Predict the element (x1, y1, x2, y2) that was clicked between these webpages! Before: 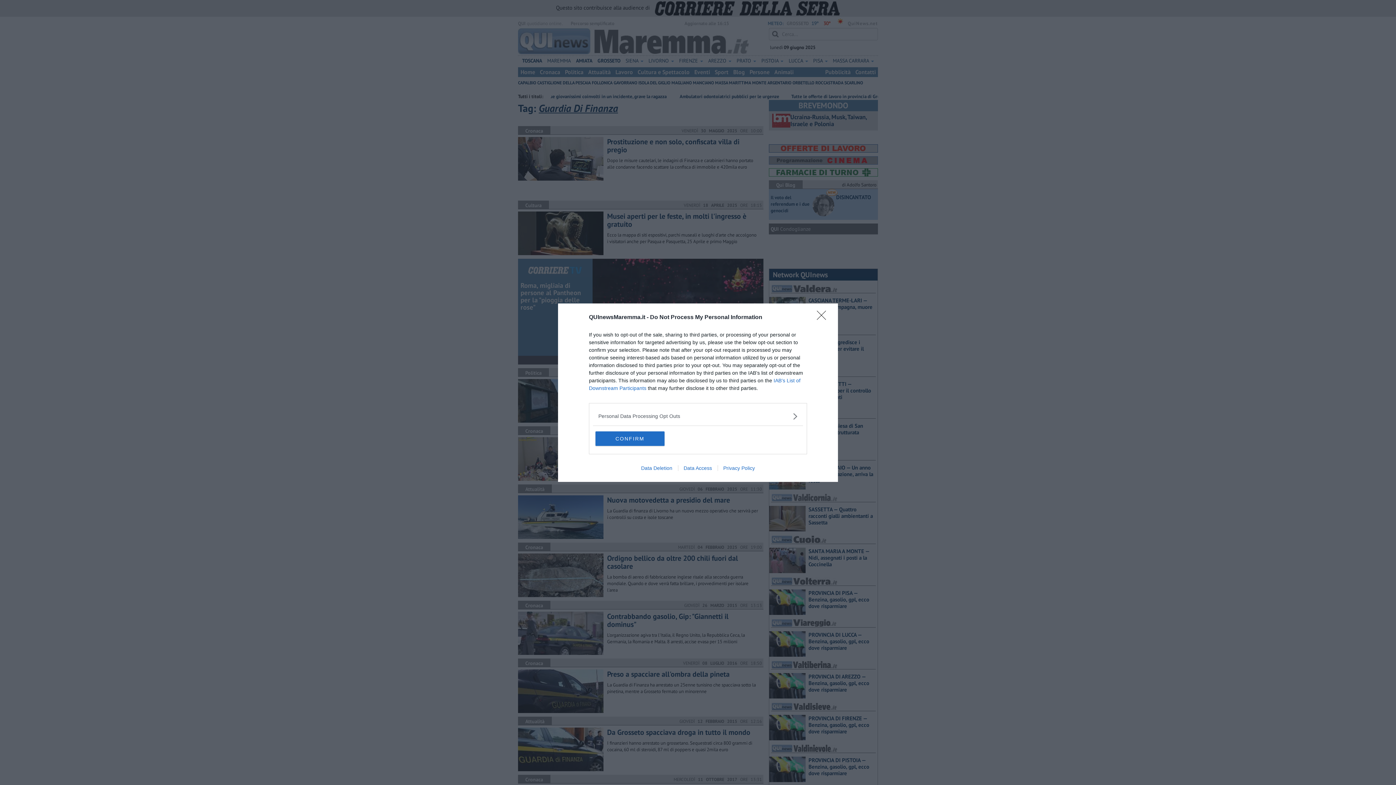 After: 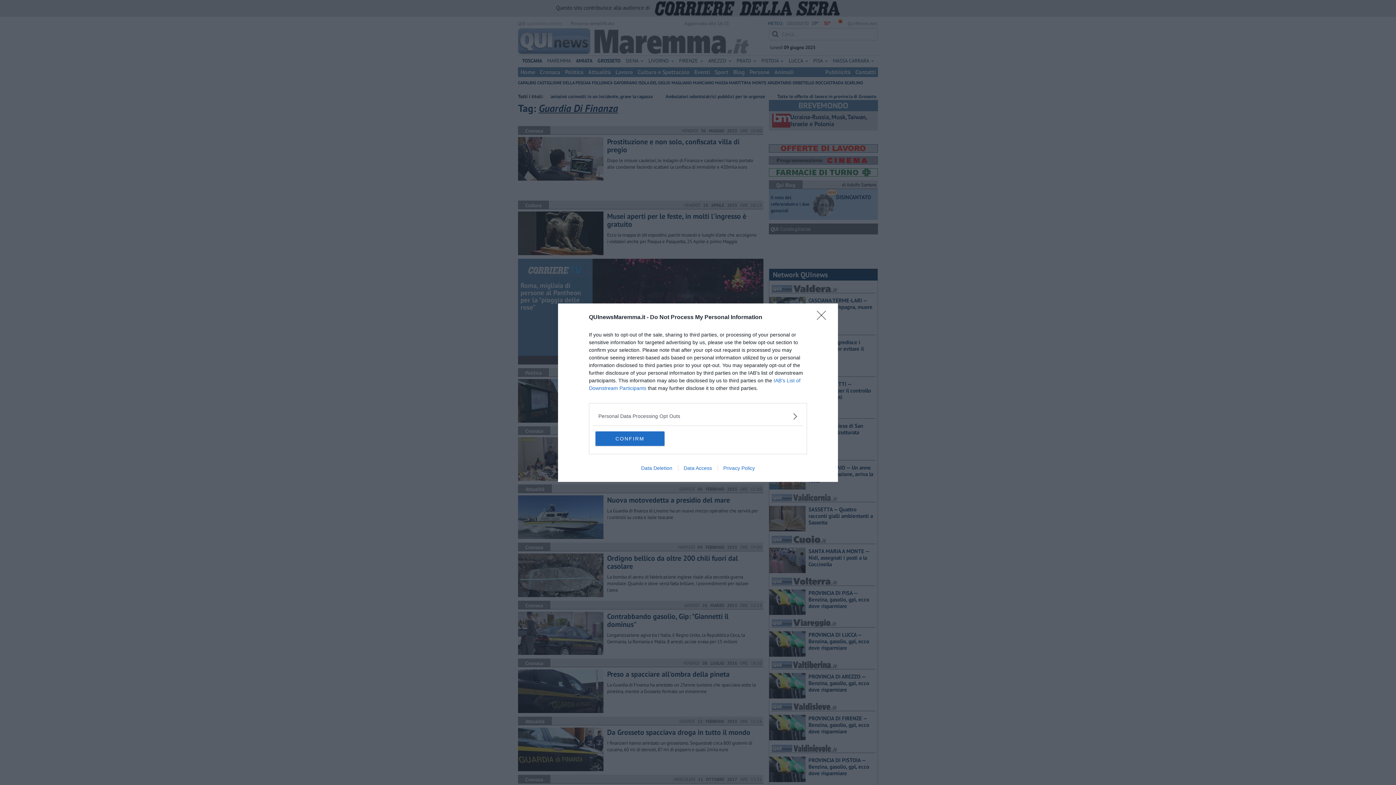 Action: bbox: (678, 465, 717, 471) label: Data Access